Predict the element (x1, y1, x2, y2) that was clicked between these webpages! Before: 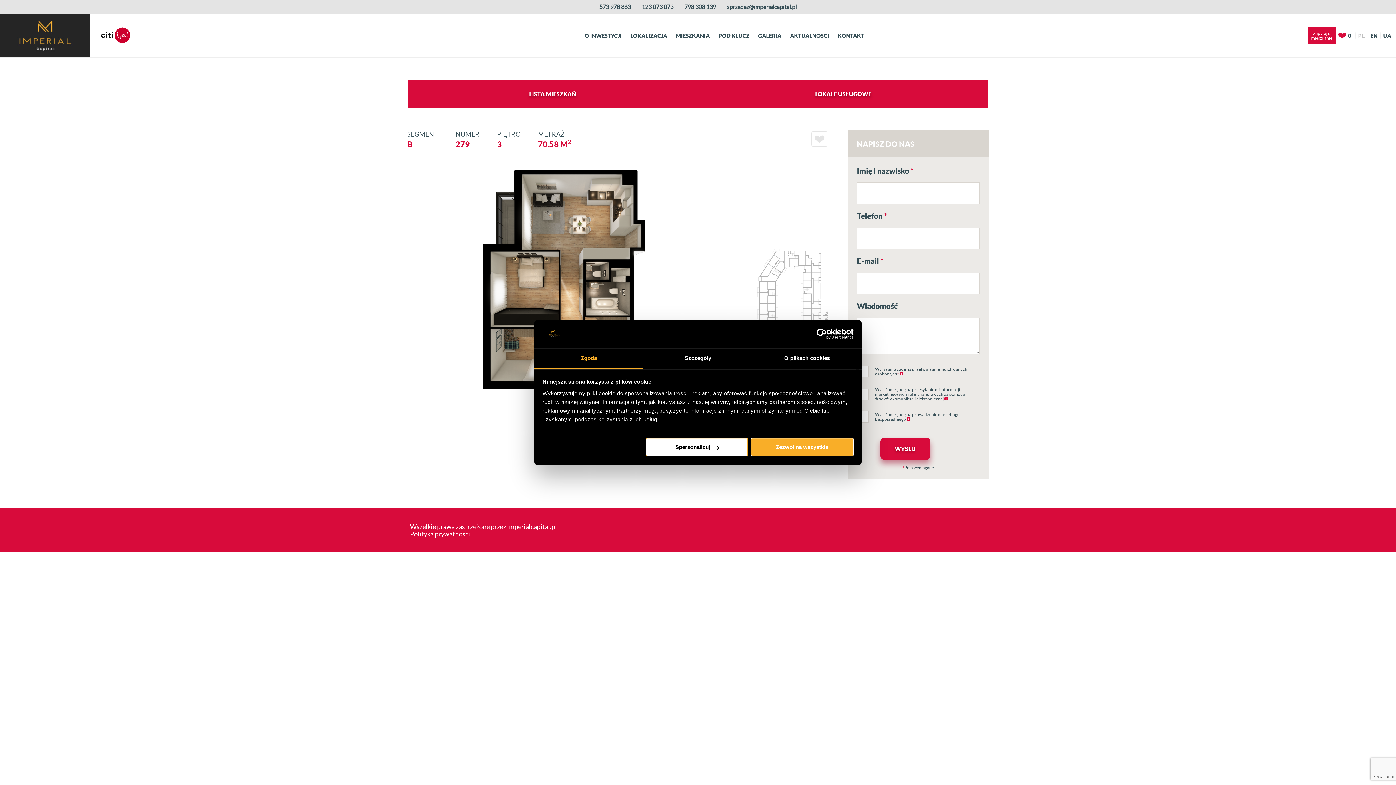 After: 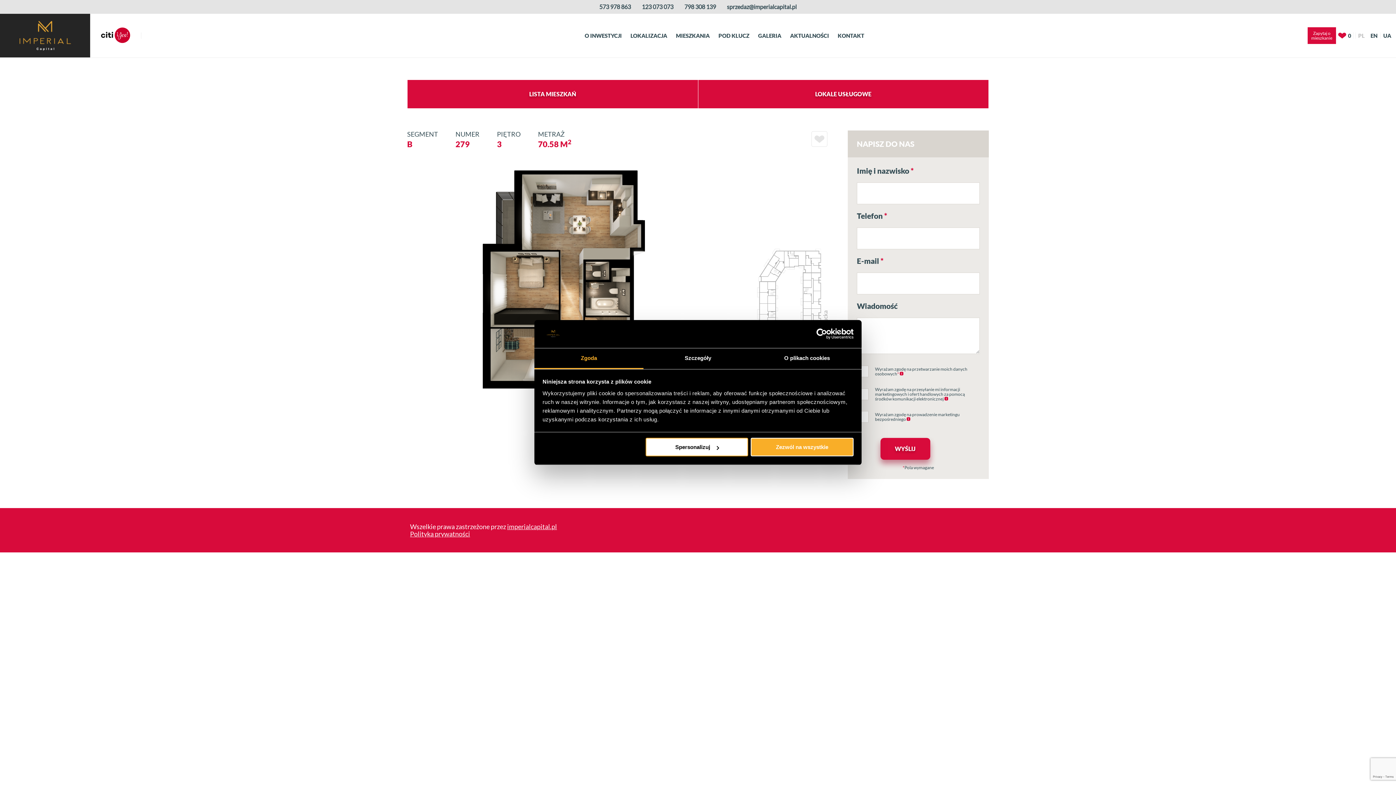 Action: bbox: (599, 3, 631, 10) label: 573 978 863